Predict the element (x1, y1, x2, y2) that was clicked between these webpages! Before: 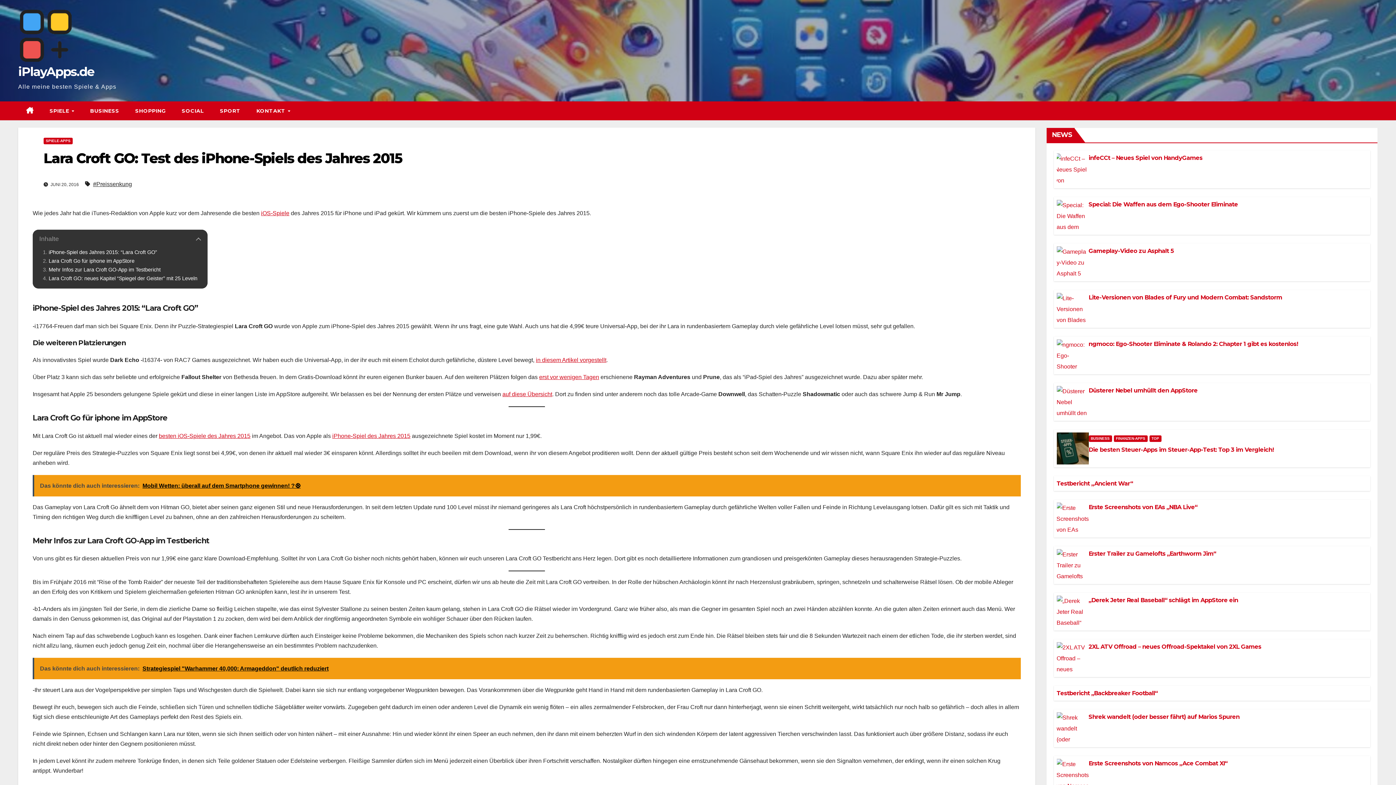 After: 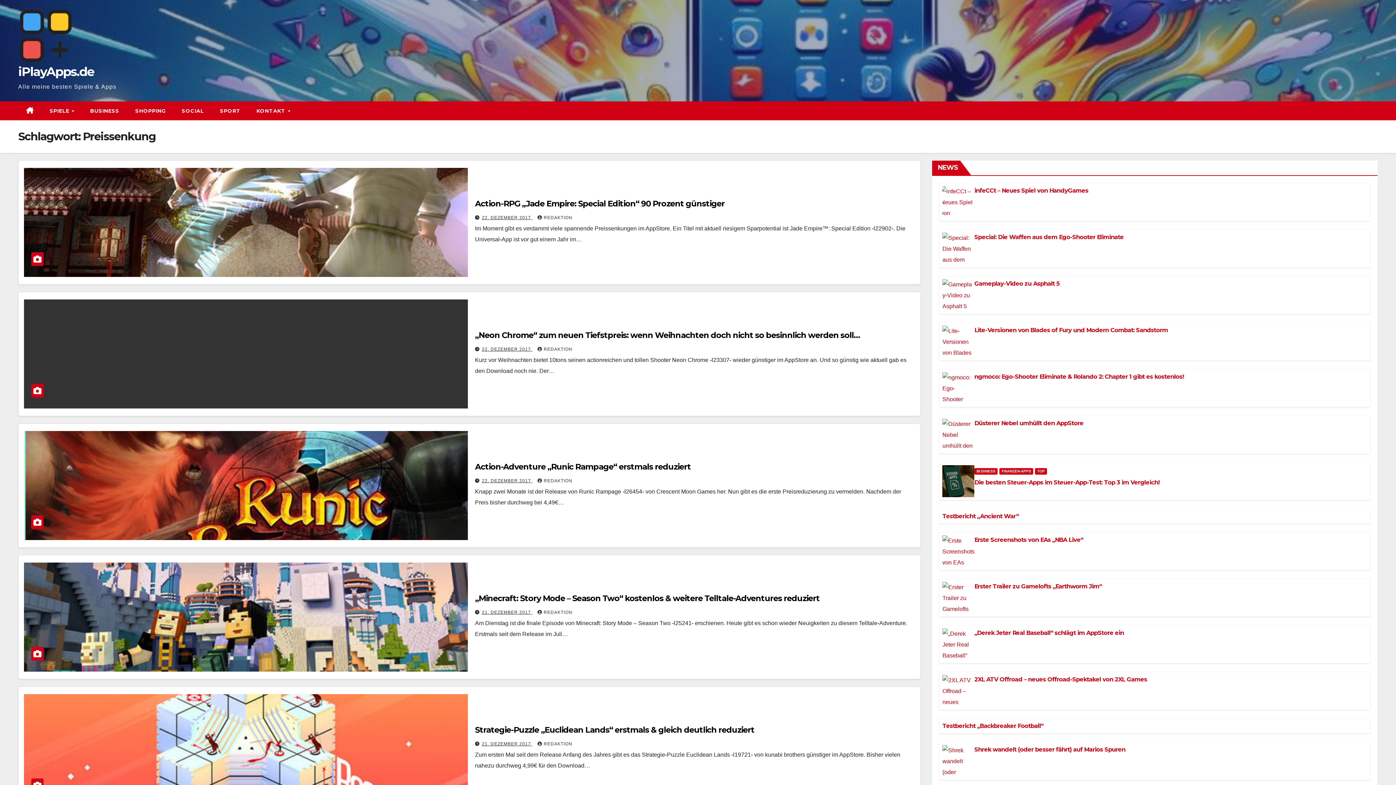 Action: bbox: (93, 179, 132, 189) label: #Preissenkung